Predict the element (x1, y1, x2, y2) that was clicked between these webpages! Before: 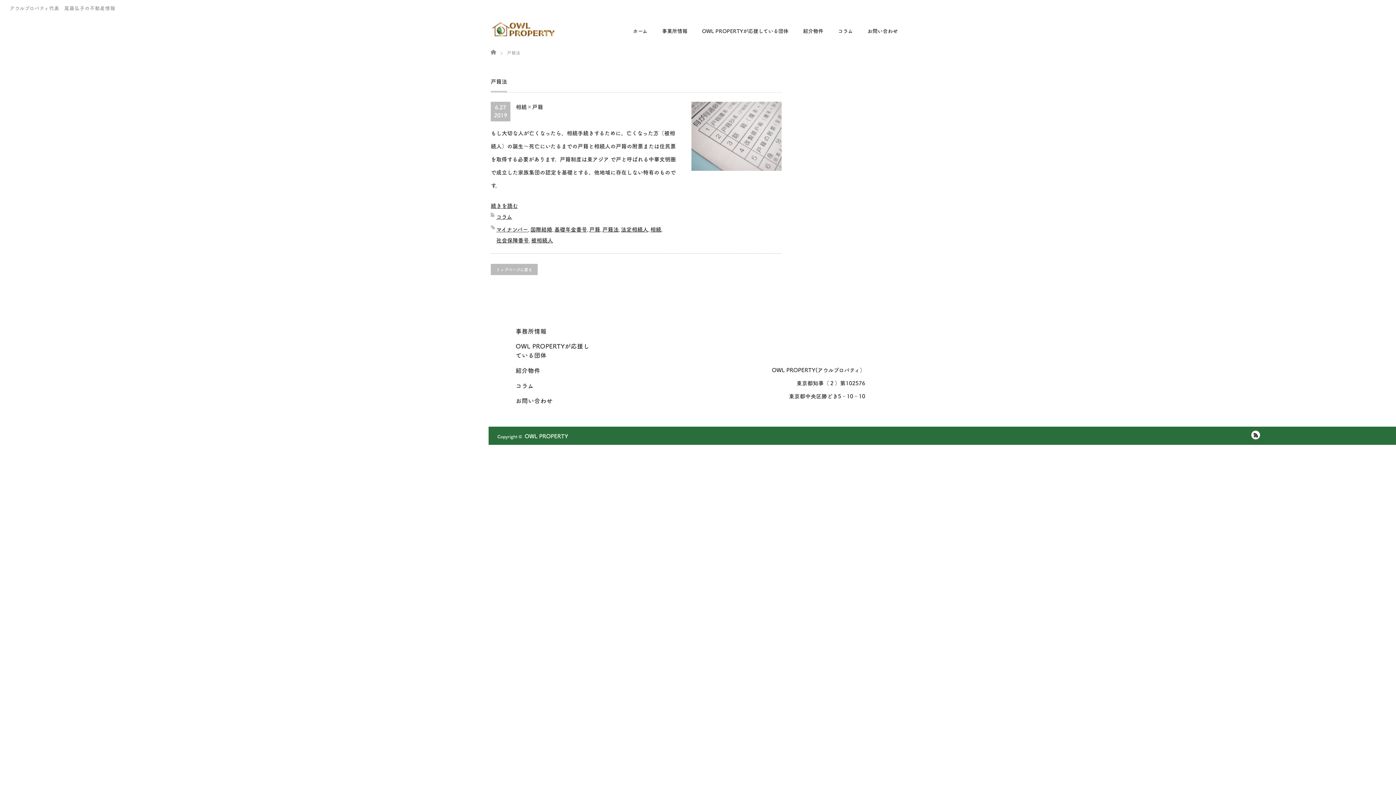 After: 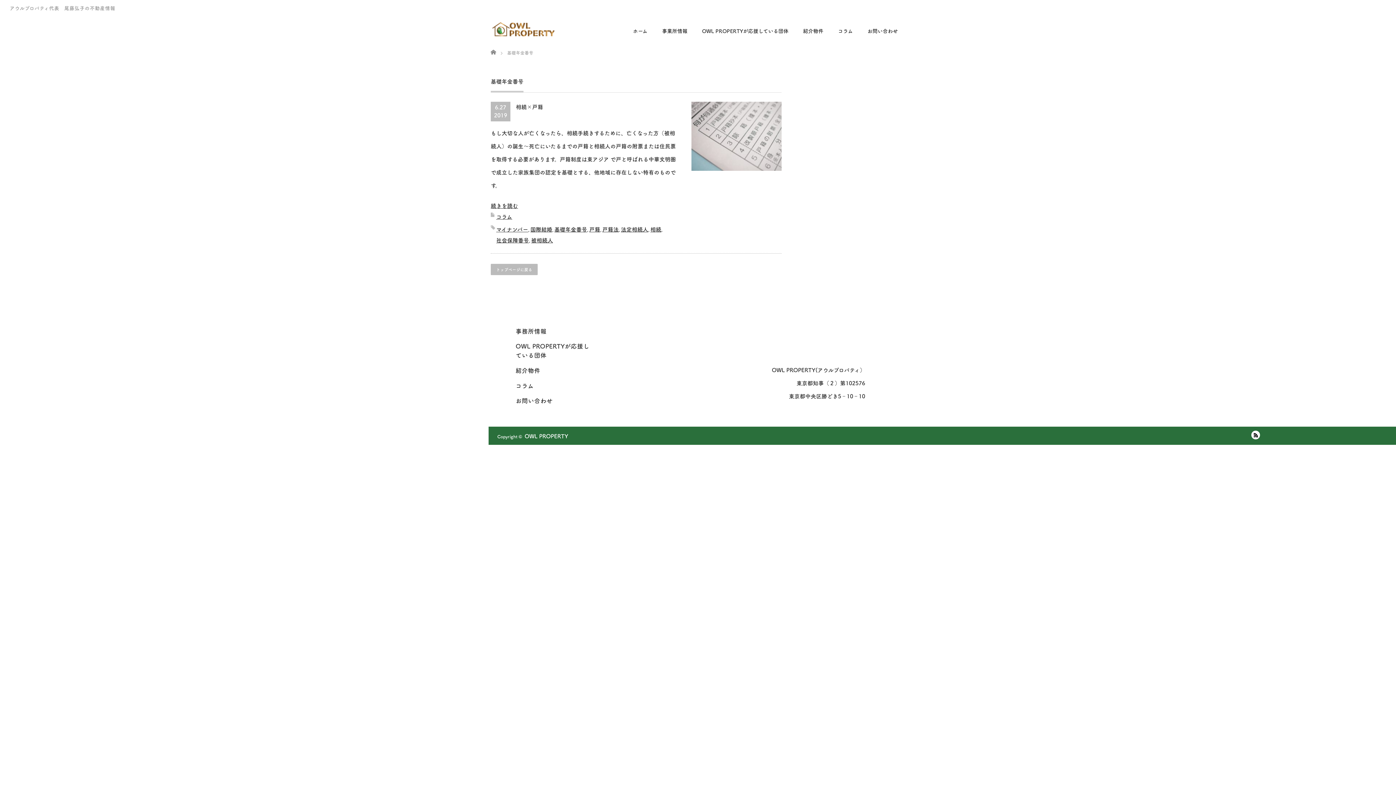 Action: label: 基礎年金番号 bbox: (555, 207, 588, 213)